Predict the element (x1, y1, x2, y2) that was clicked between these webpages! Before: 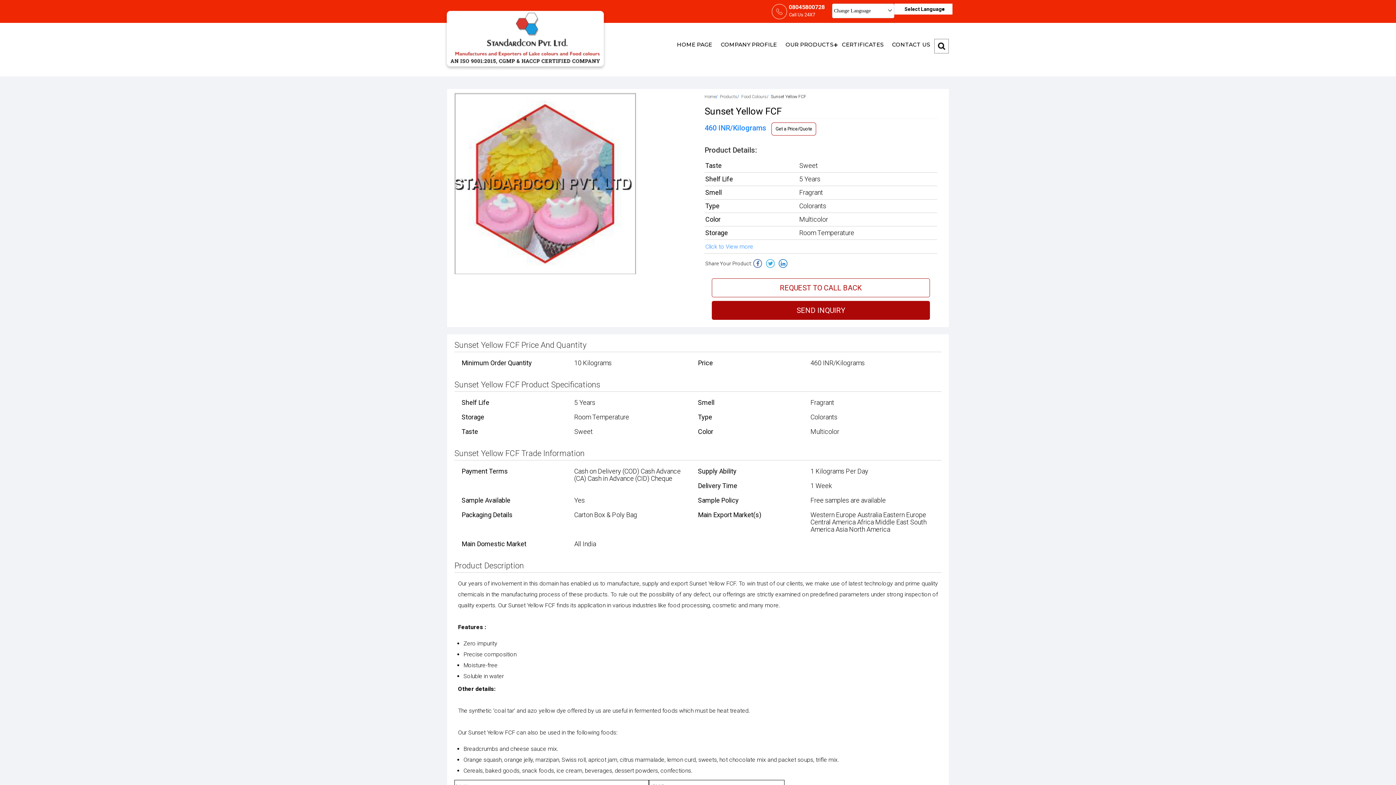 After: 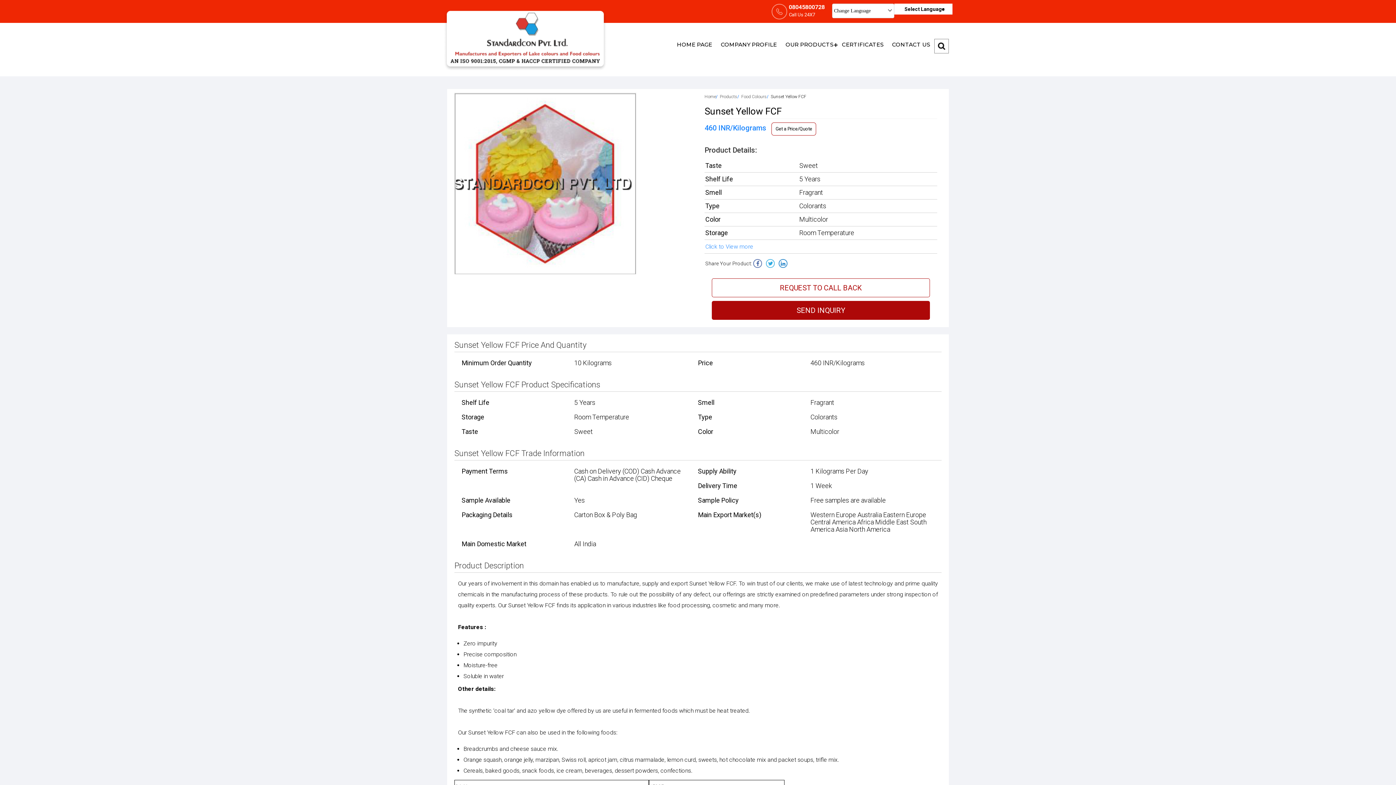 Action: bbox: (766, 259, 774, 268)